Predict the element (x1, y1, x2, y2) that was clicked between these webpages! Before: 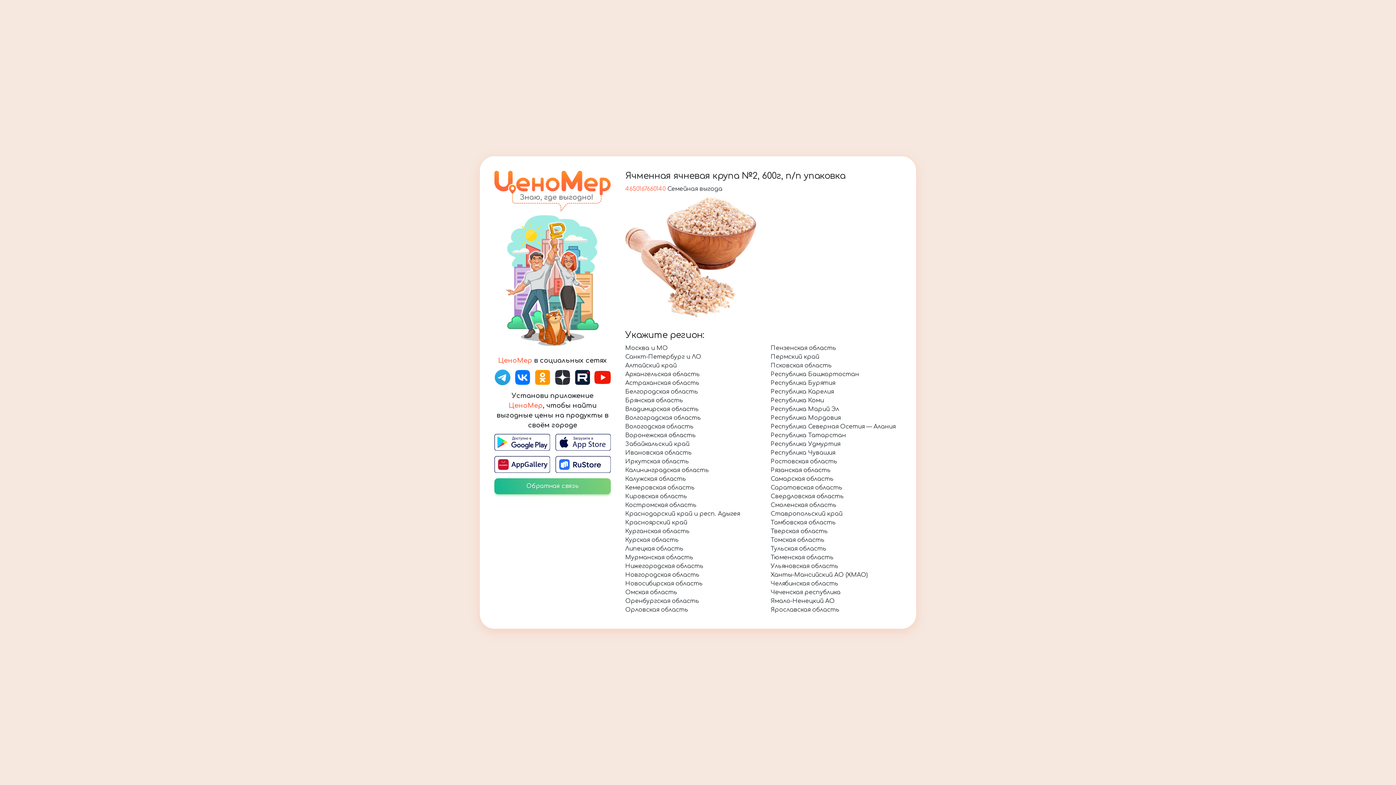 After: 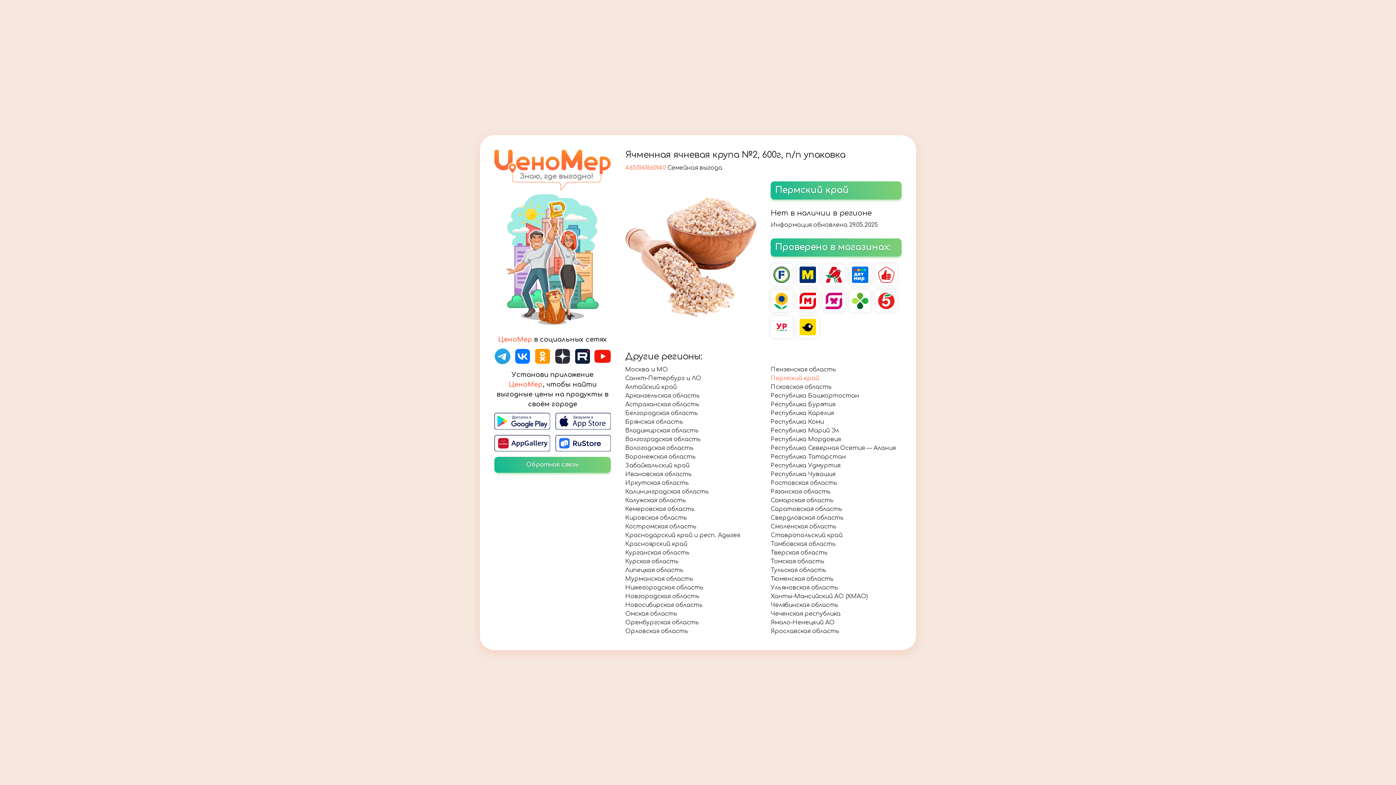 Action: label: Пермский край bbox: (770, 353, 819, 360)